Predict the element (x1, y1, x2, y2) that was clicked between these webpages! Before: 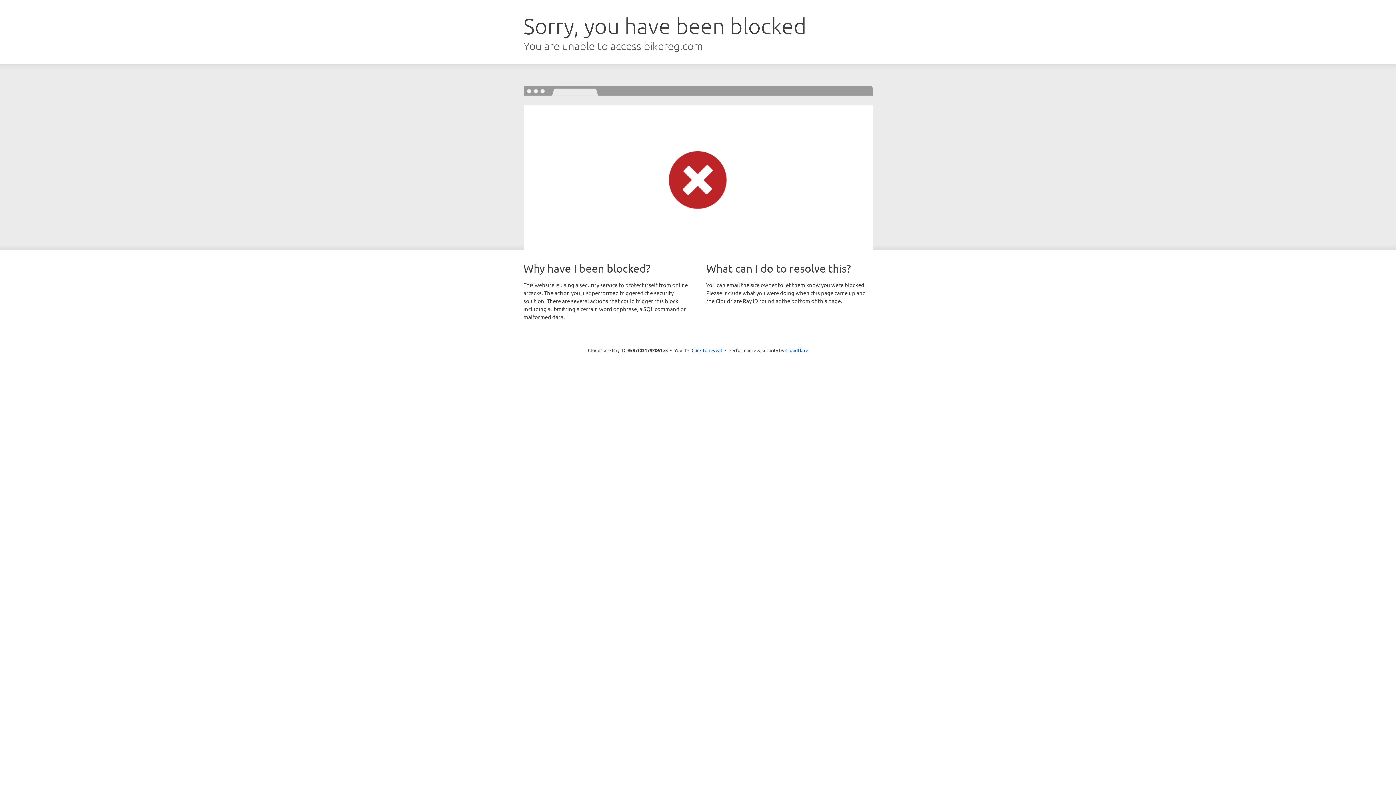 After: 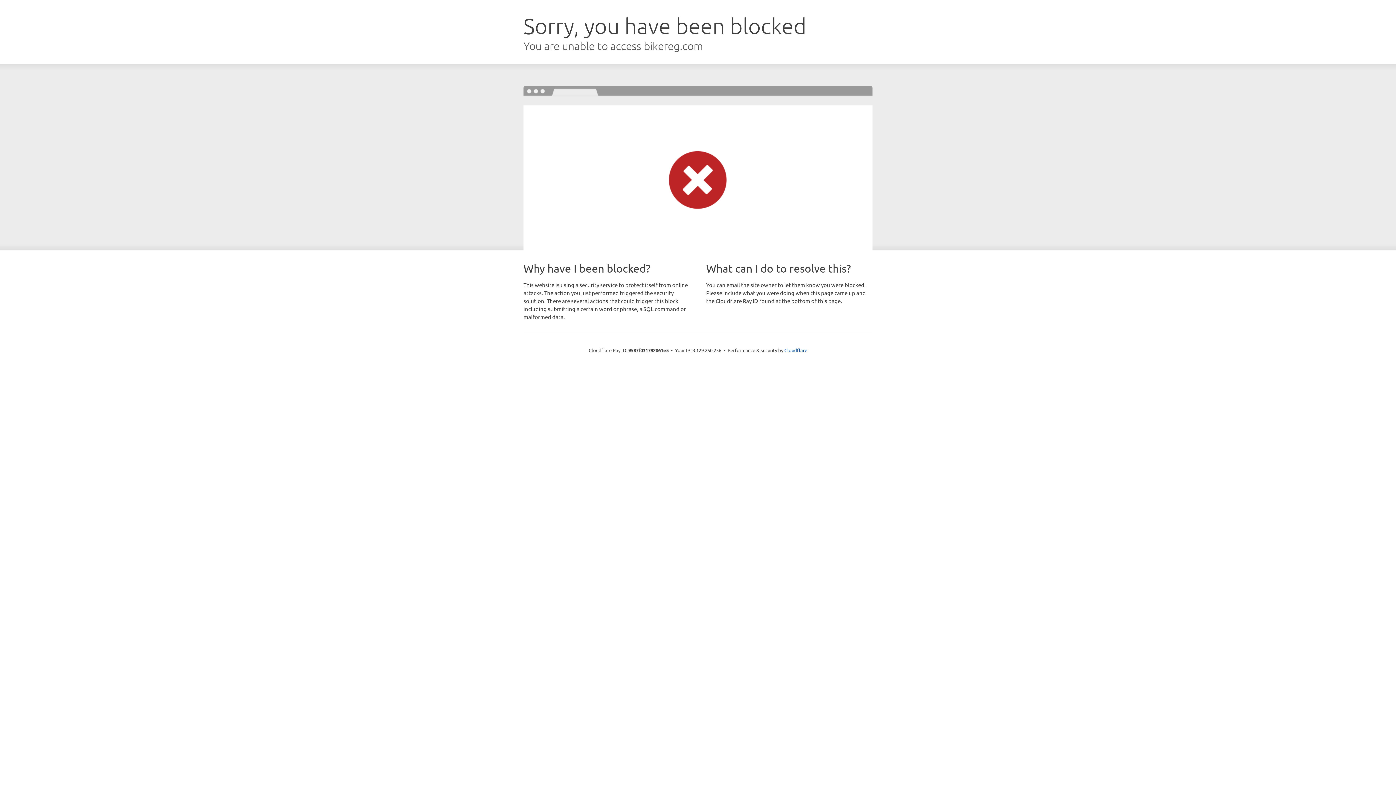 Action: label: Click to reveal bbox: (691, 346, 722, 353)